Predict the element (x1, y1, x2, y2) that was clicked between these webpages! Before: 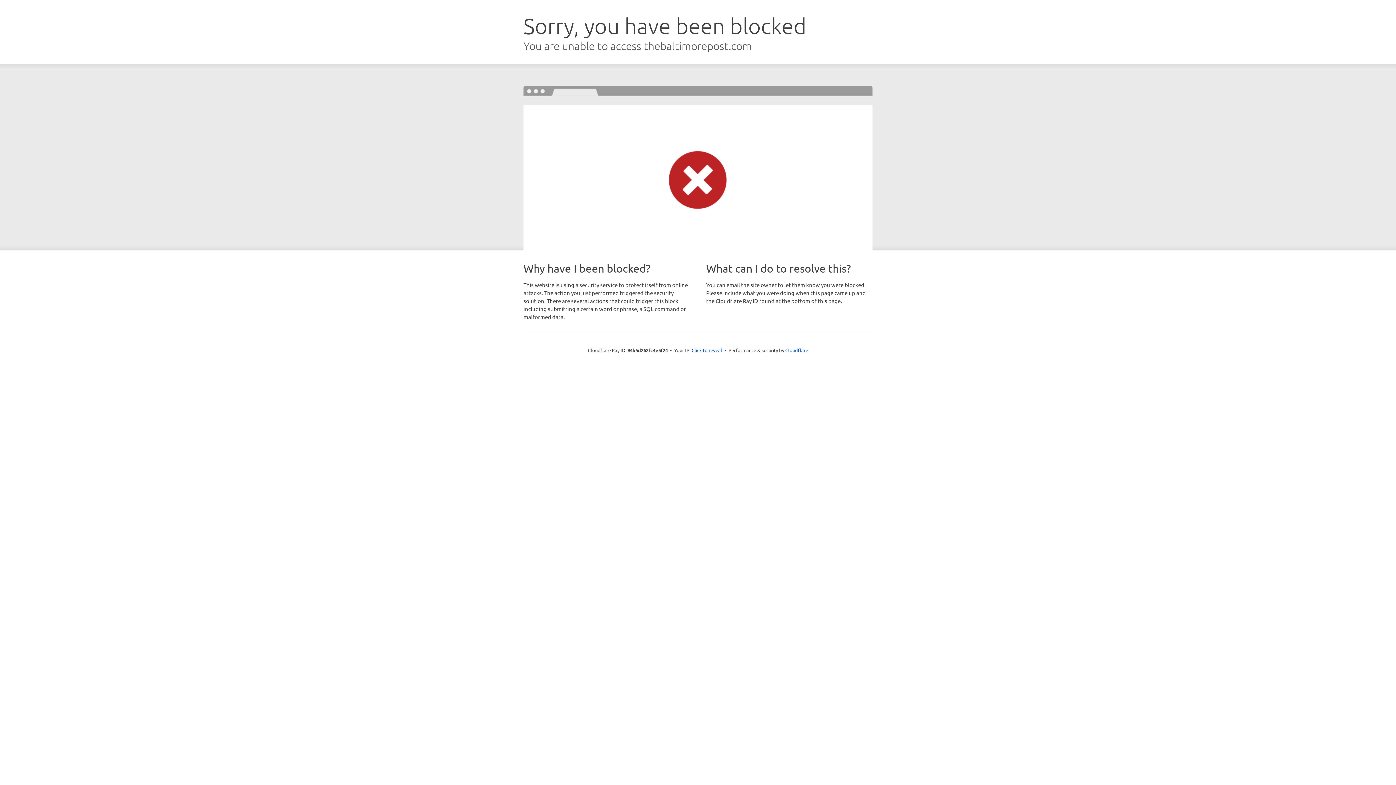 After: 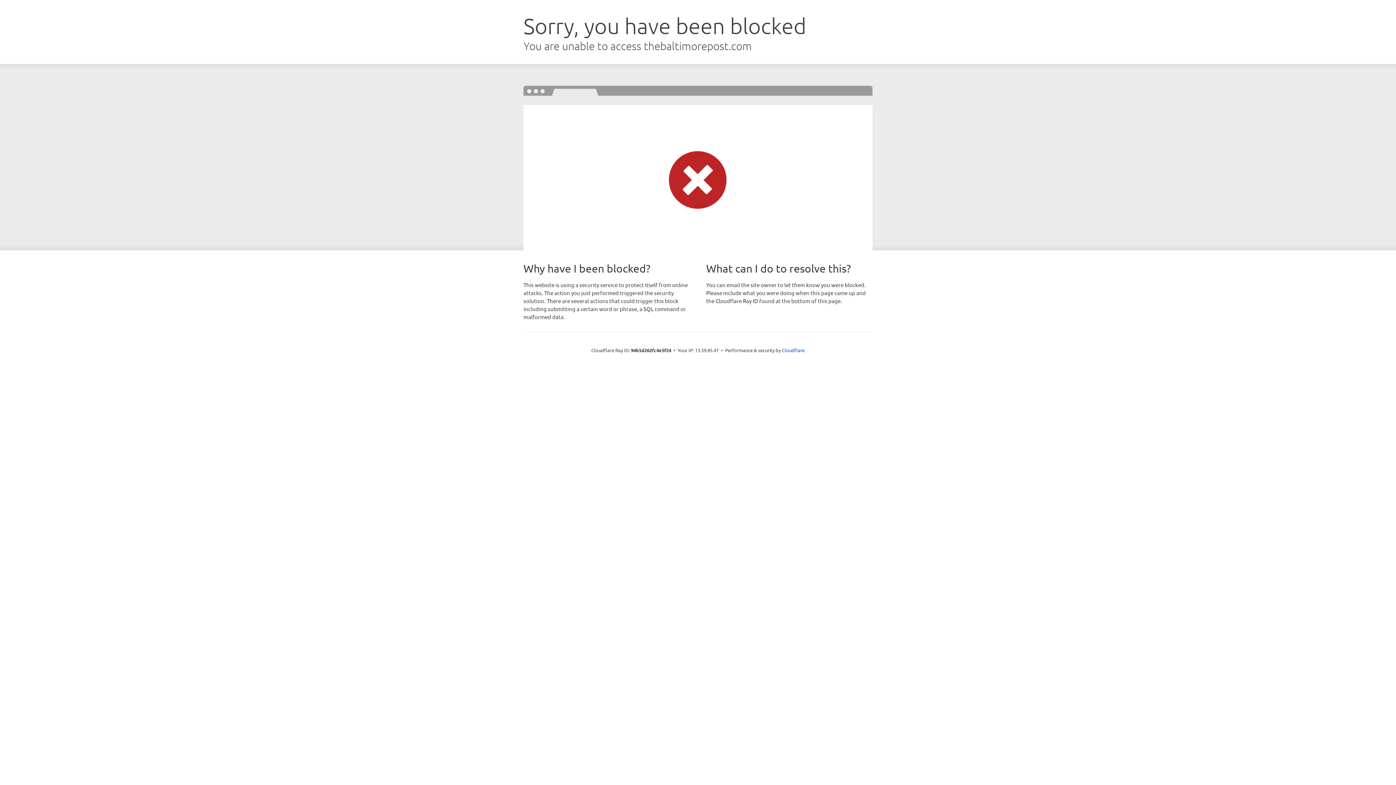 Action: bbox: (691, 346, 722, 353) label: Click to reveal